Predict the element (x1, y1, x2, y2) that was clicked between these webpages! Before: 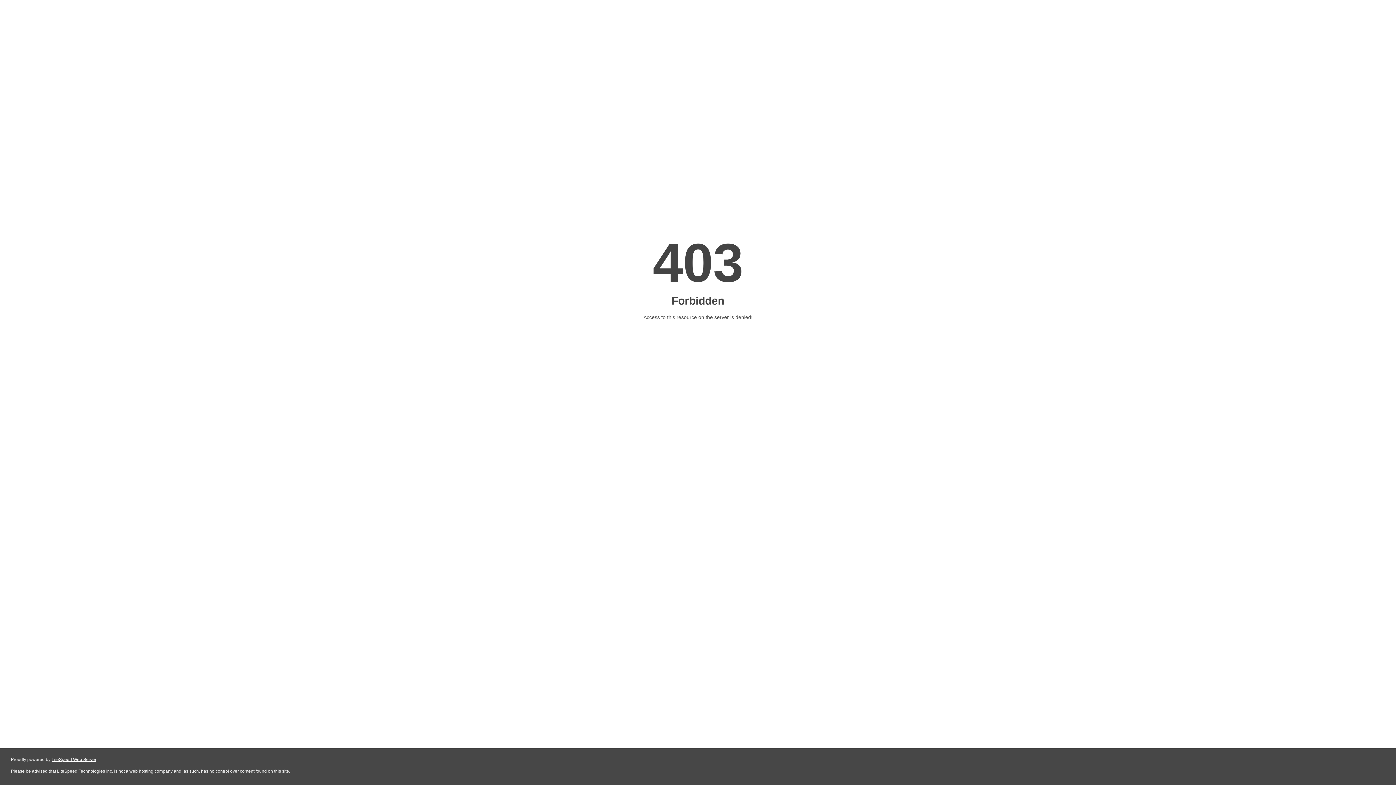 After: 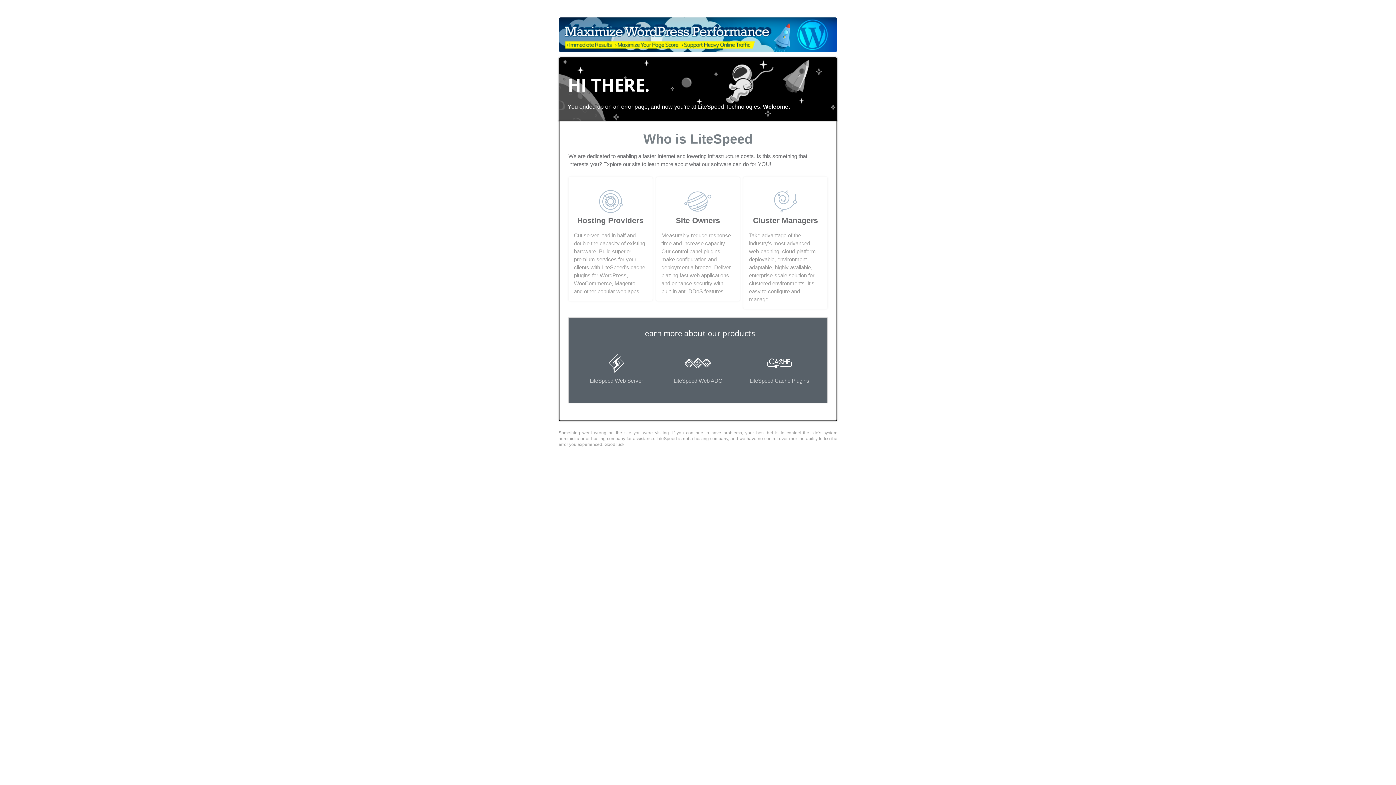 Action: bbox: (51, 757, 96, 762) label: LiteSpeed Web Server